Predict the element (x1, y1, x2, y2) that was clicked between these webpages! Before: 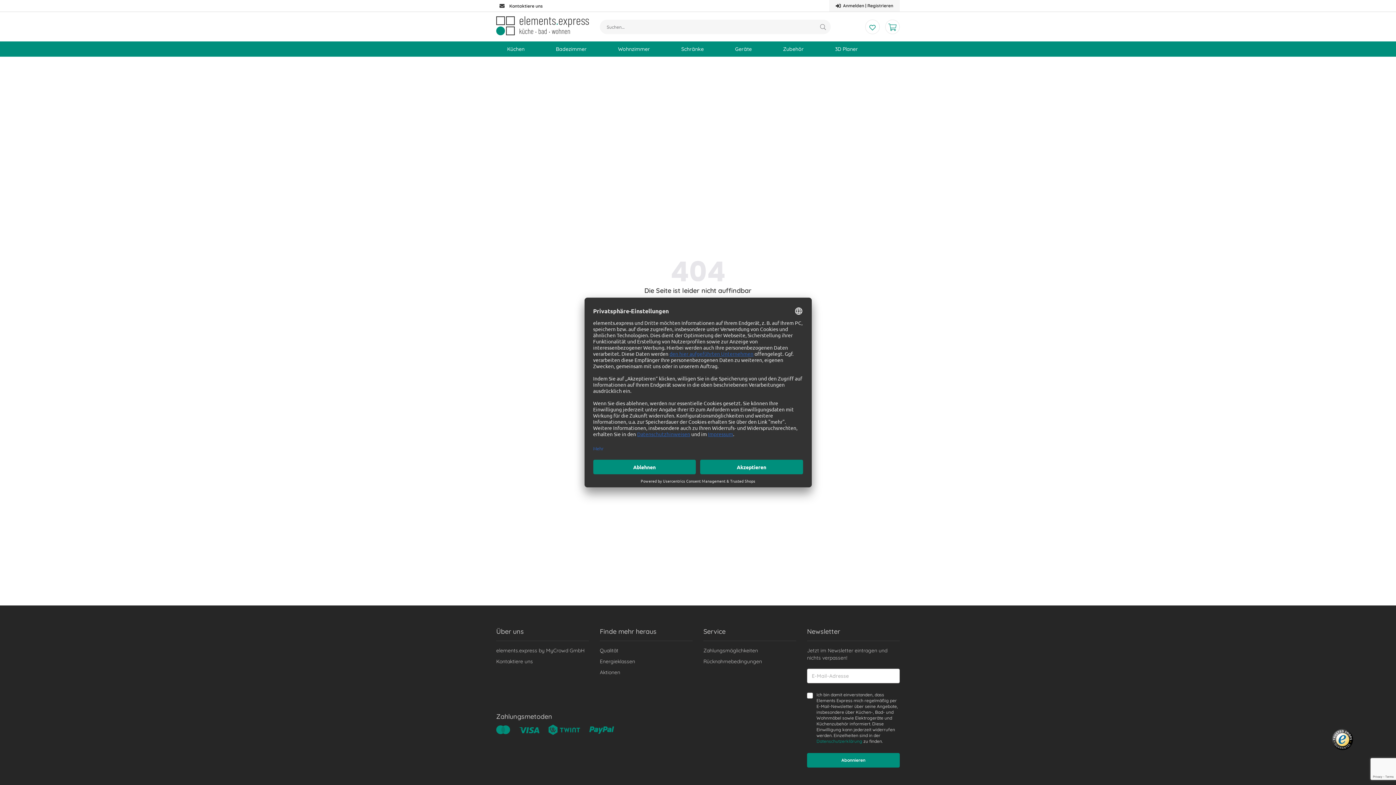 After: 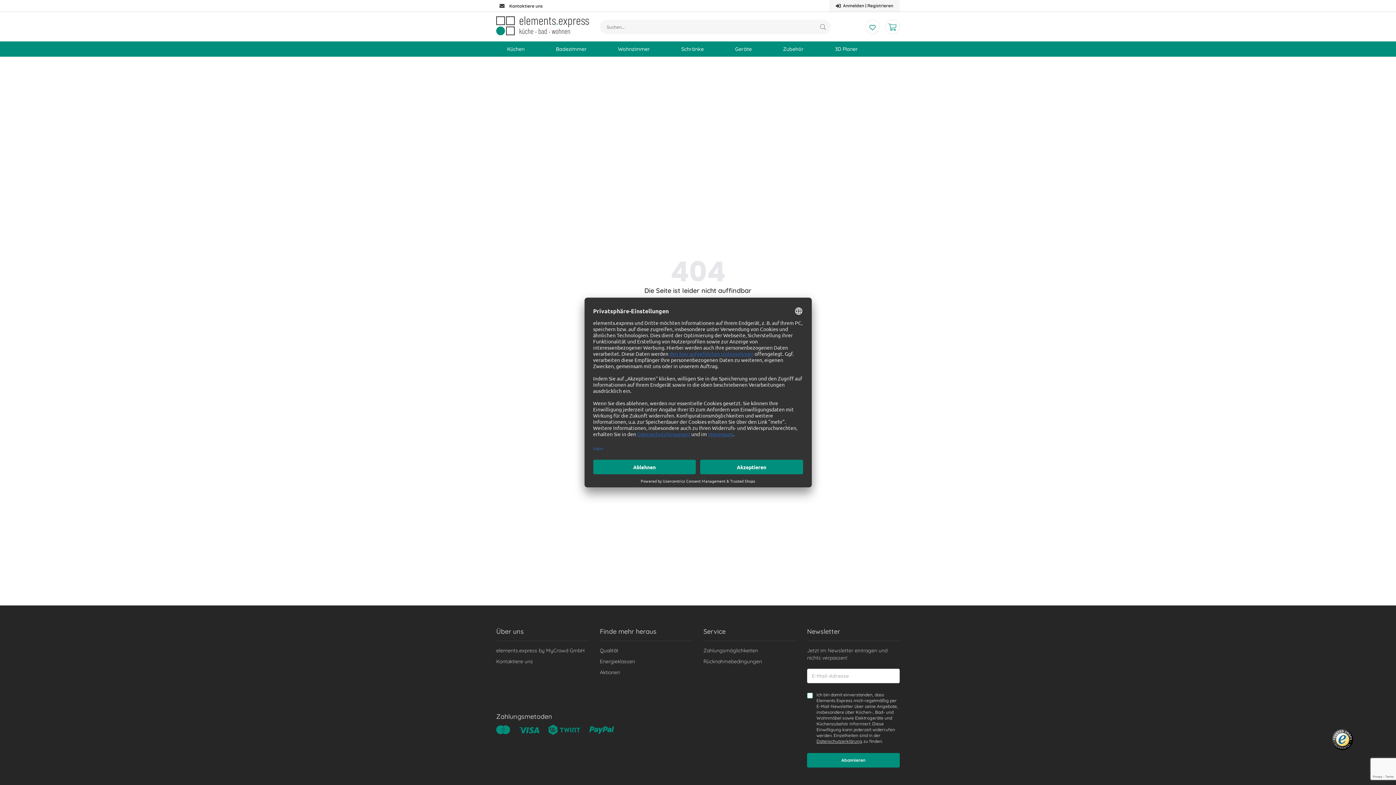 Action: bbox: (816, 738, 862, 744) label: Datenschutzerklärung